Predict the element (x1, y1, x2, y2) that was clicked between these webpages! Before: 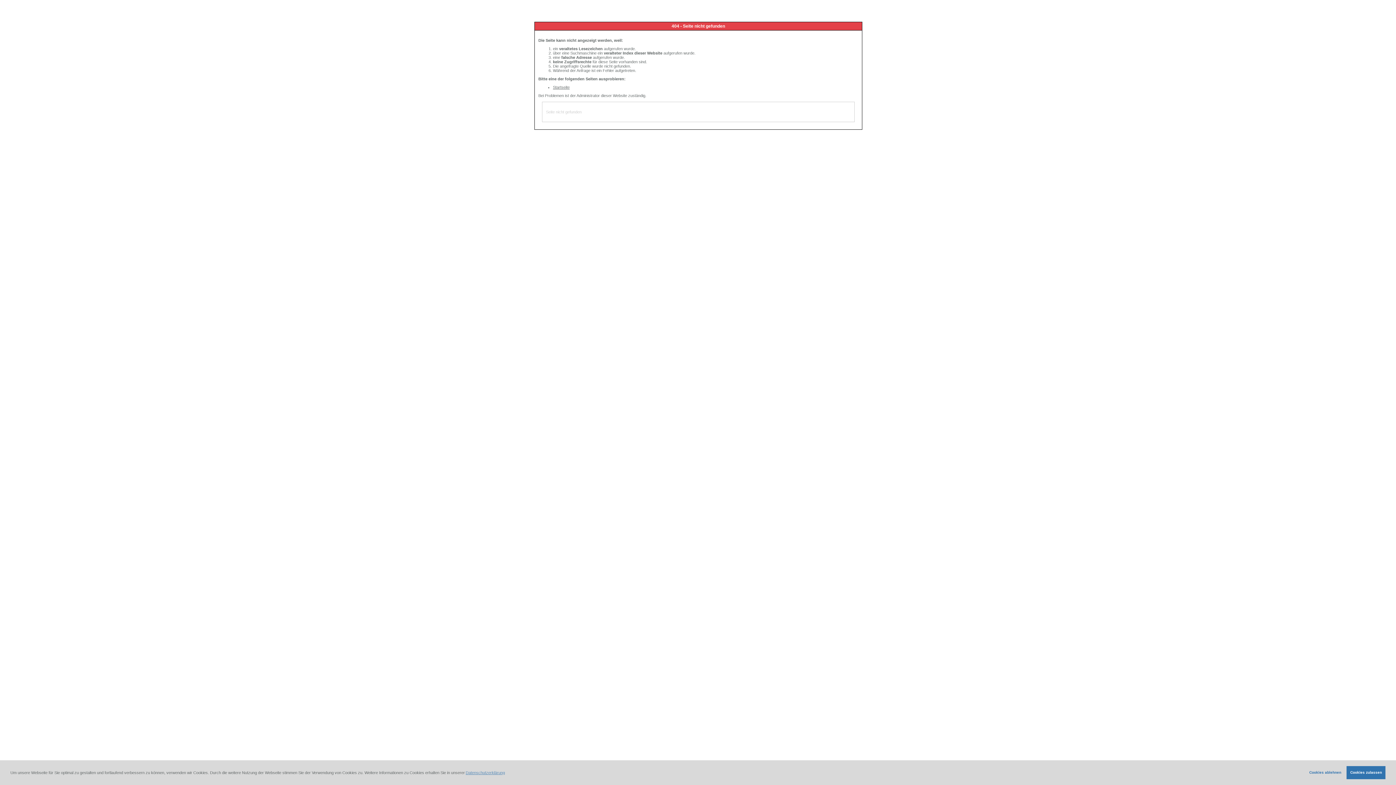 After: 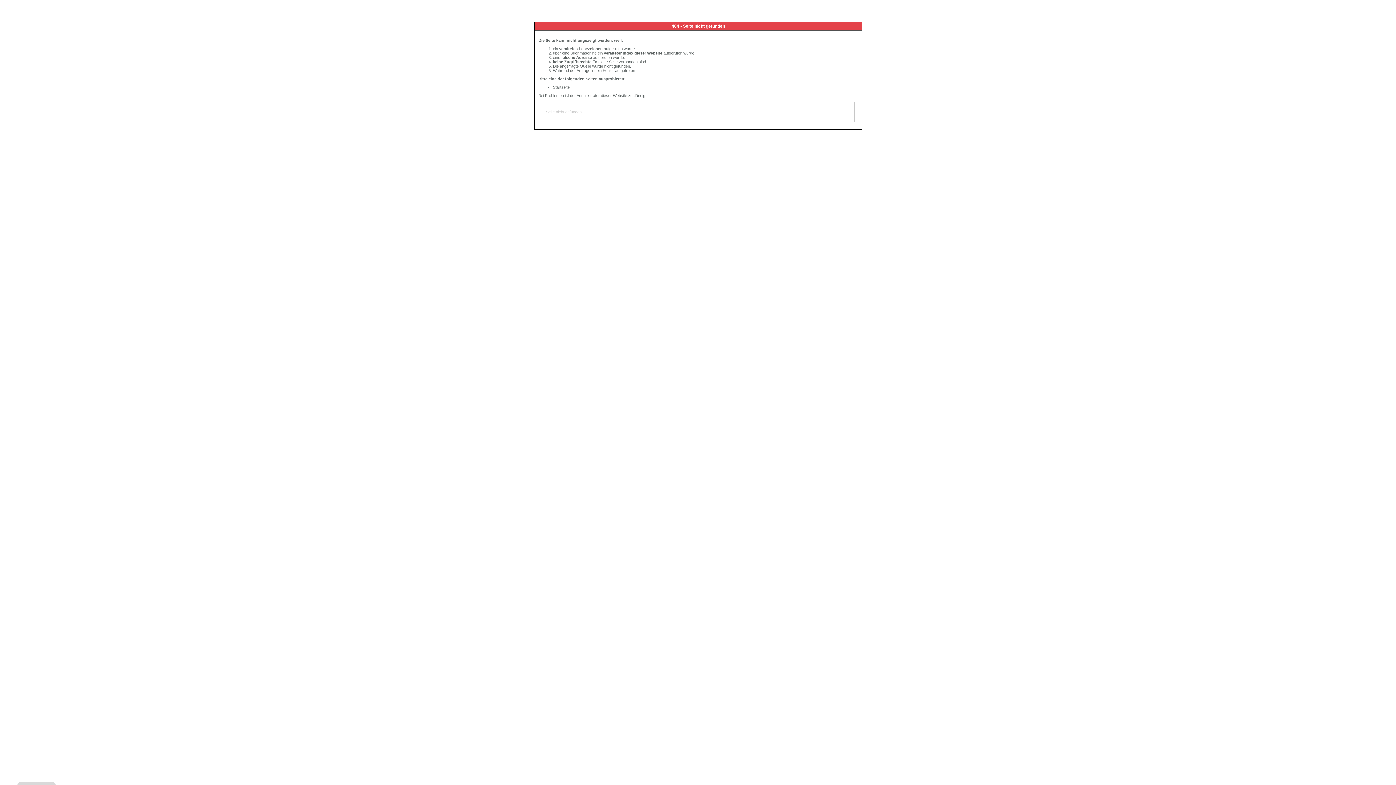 Action: bbox: (1306, 766, 1345, 779) label: deny cookies